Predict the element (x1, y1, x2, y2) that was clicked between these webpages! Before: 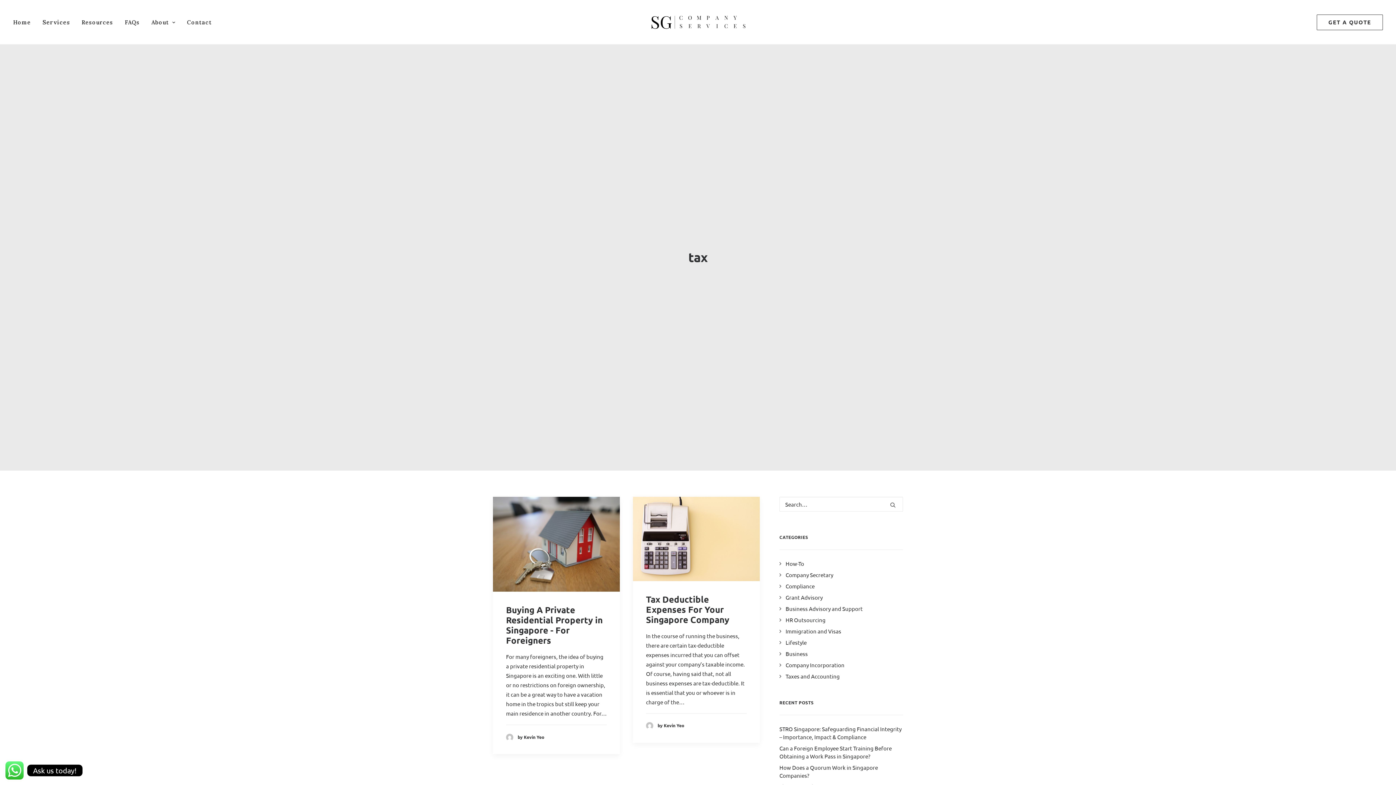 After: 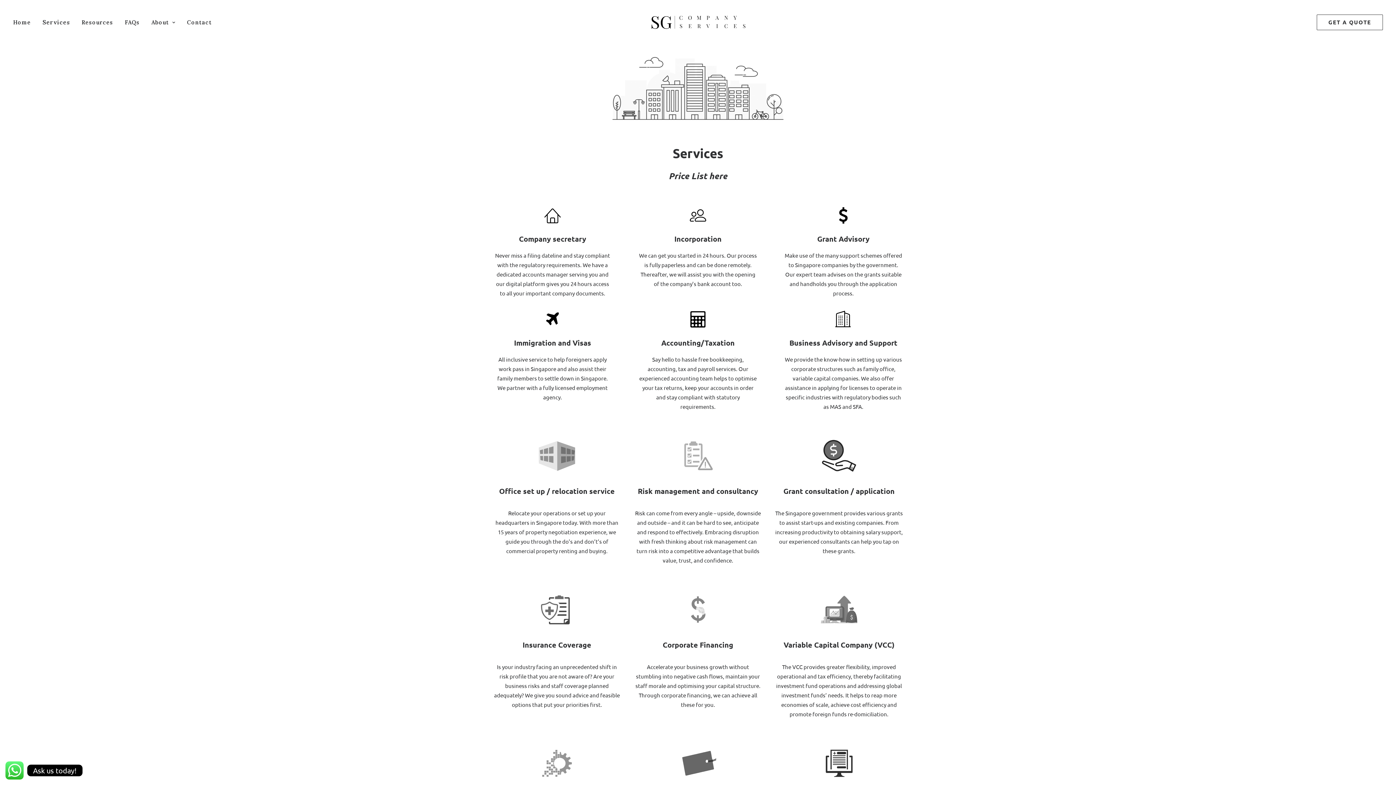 Action: label: Services bbox: (37, 0, 75, 44)